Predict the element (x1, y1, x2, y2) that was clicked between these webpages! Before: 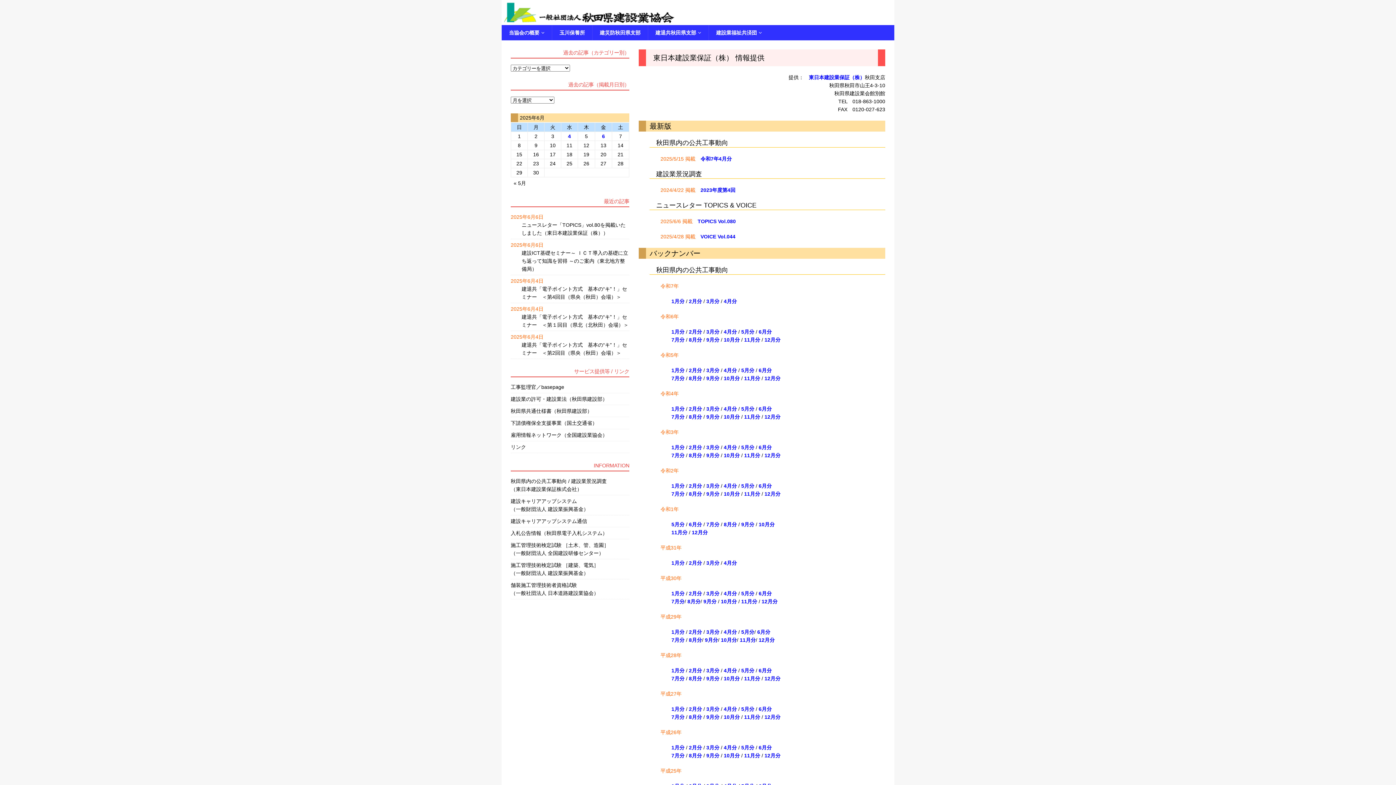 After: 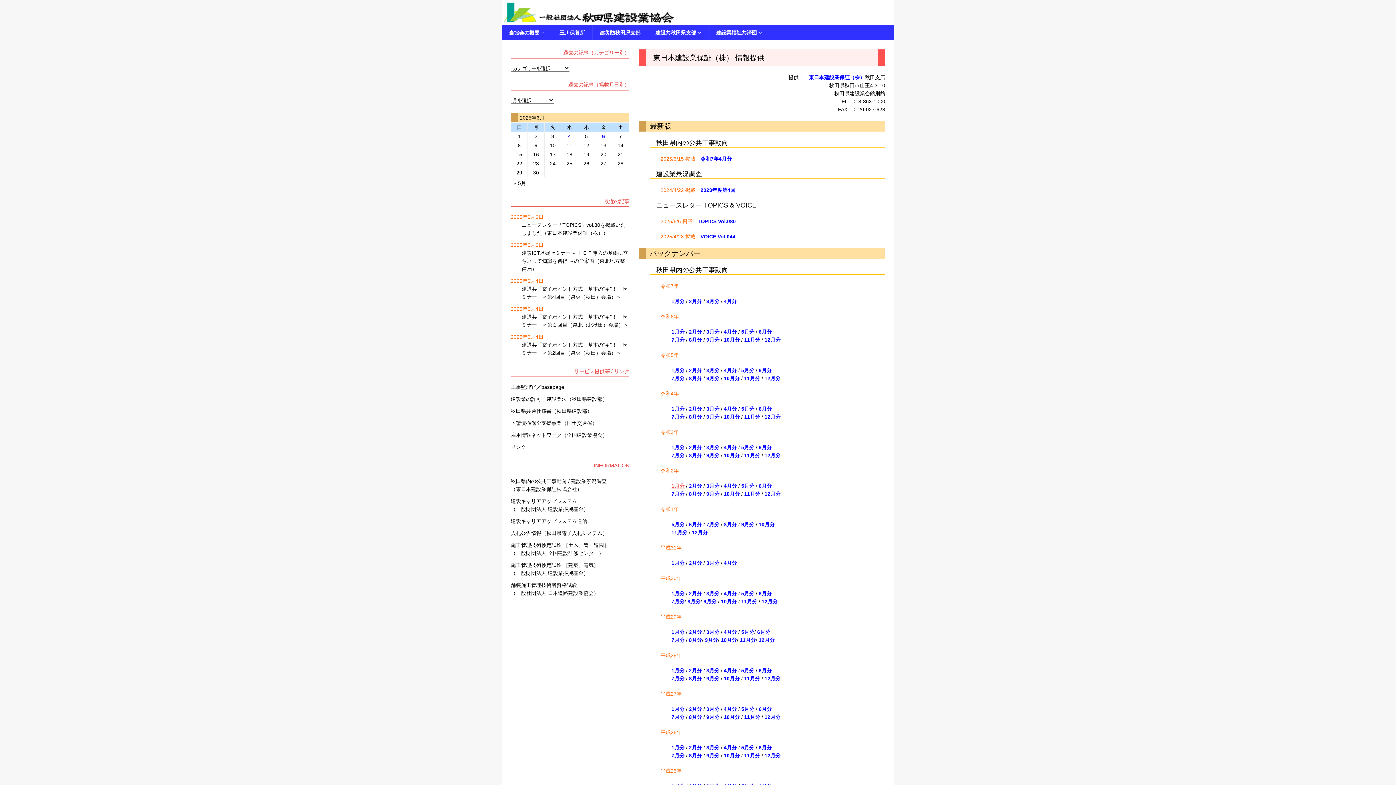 Action: bbox: (671, 483, 684, 489) label: 1月分